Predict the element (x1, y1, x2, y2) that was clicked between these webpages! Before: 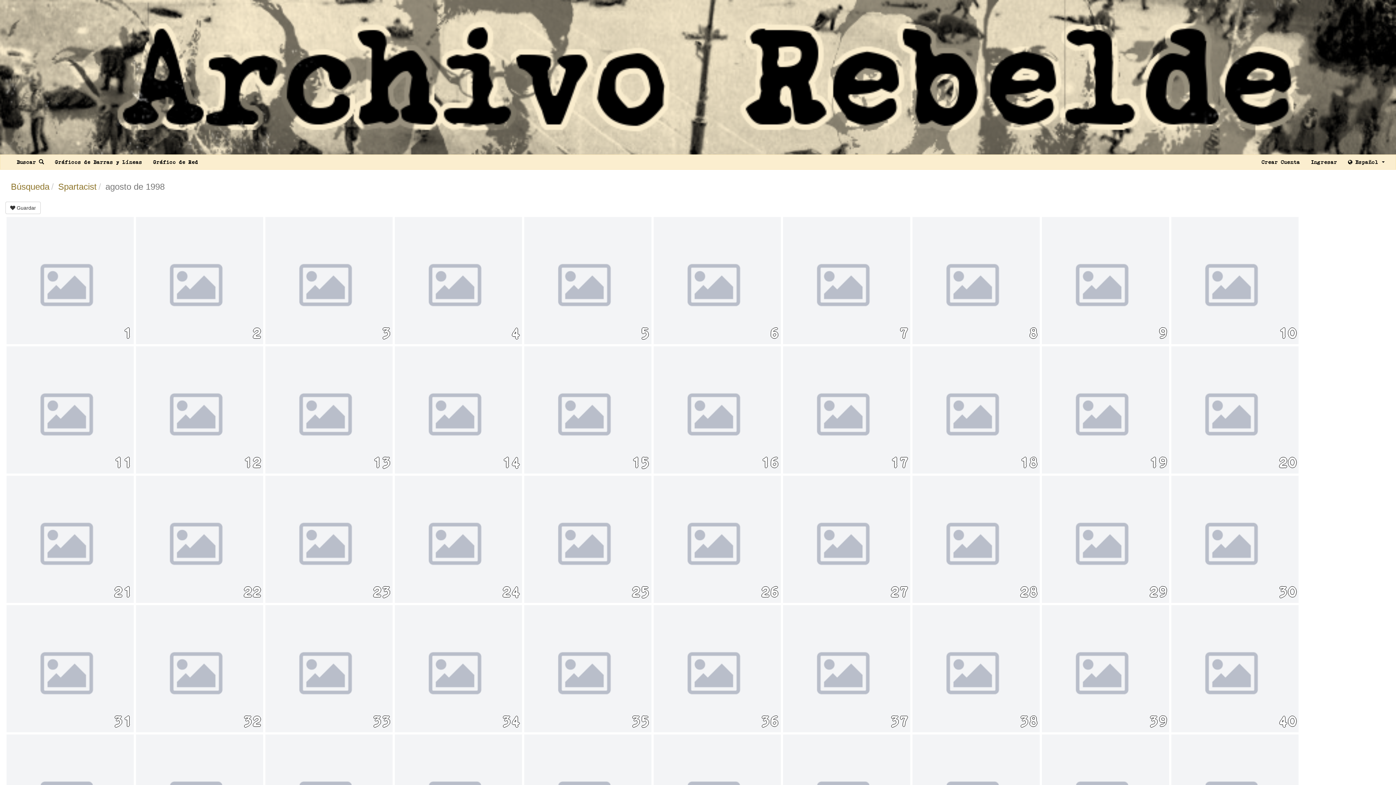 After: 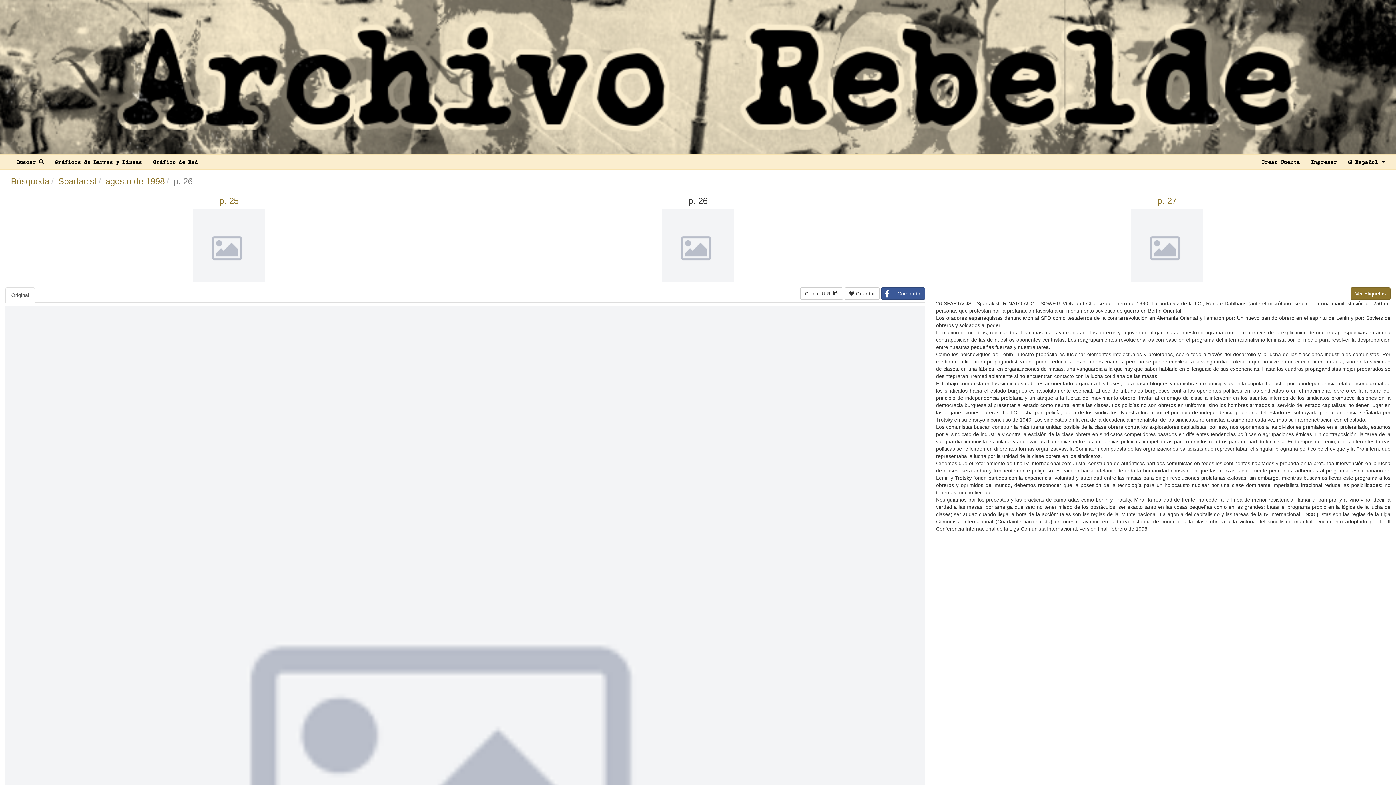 Action: bbox: (653, 536, 781, 541)